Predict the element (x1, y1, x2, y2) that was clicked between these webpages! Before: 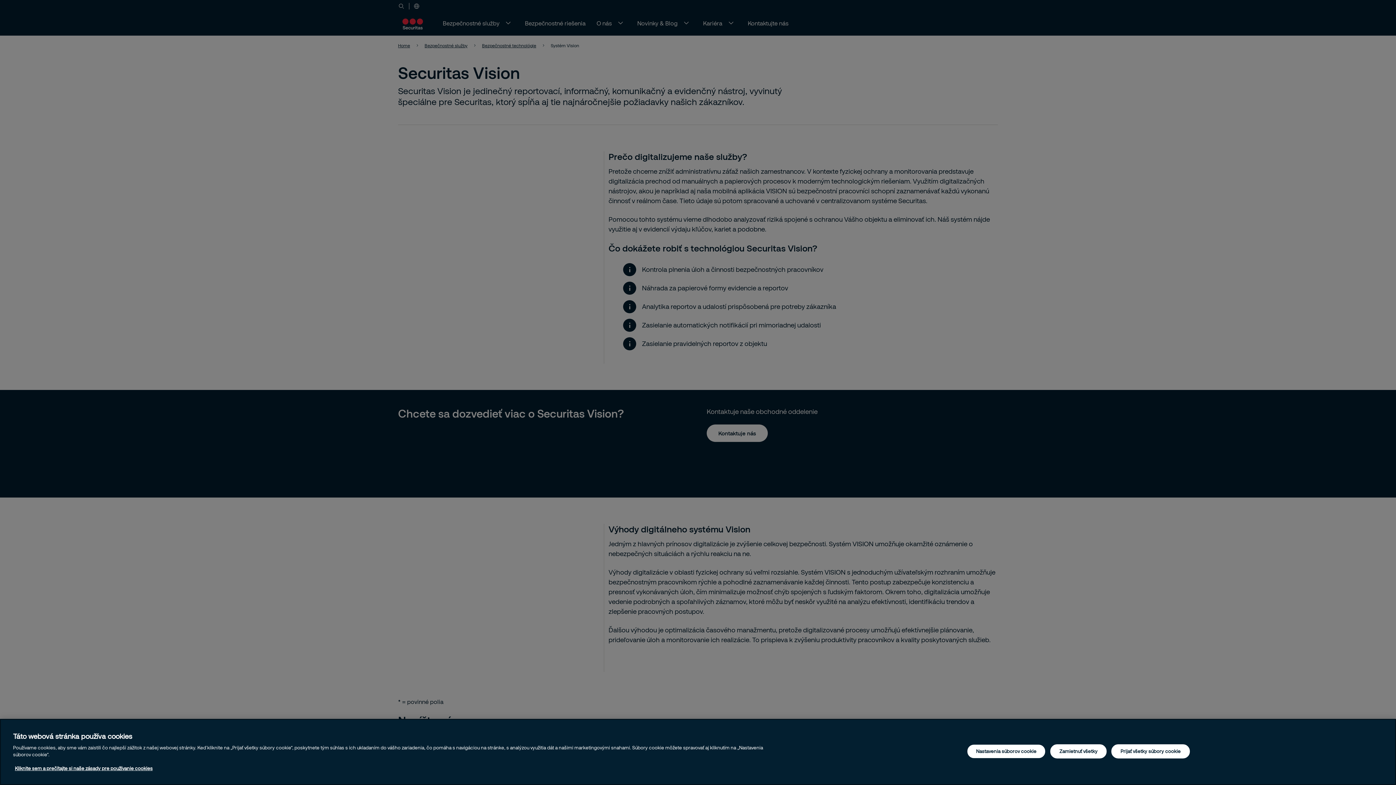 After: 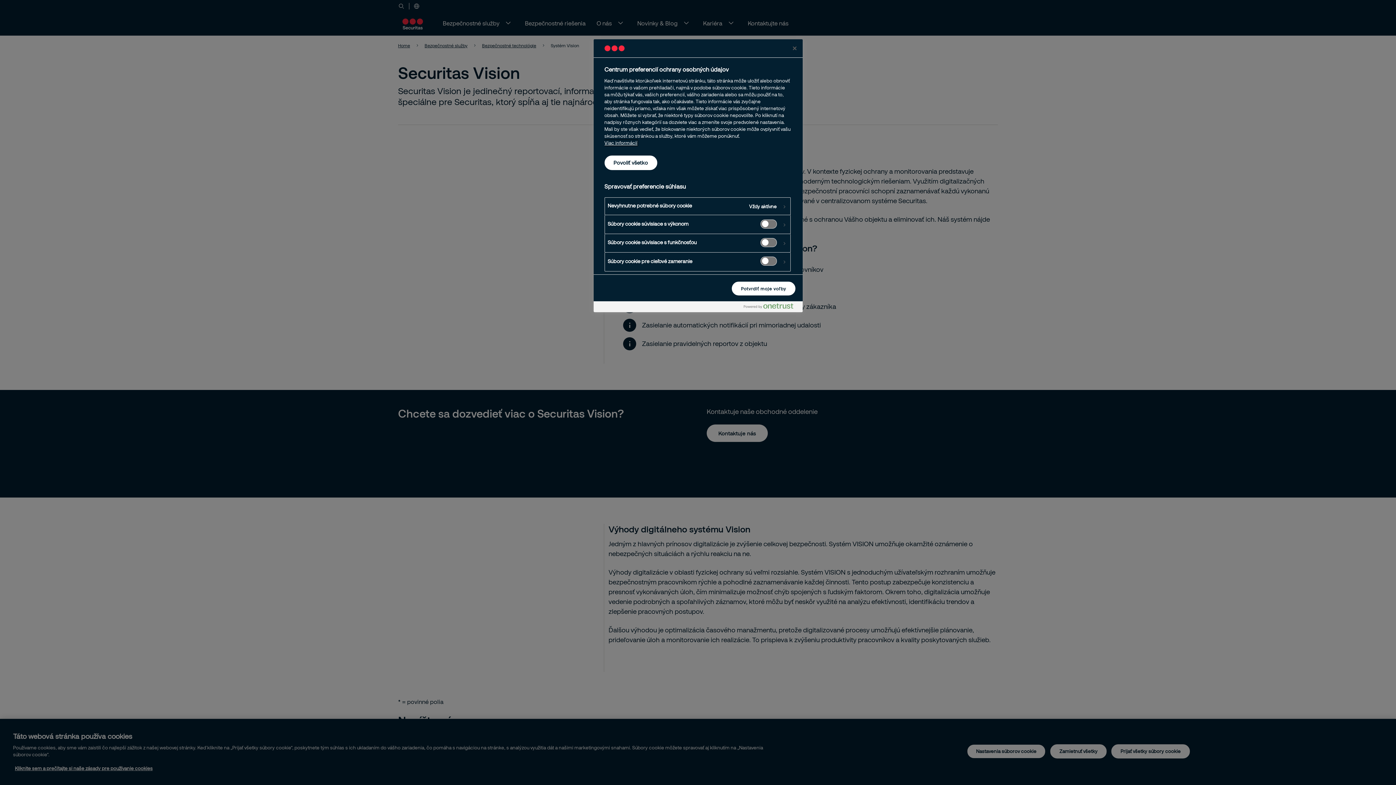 Action: bbox: (967, 744, 1045, 758) label: Nastavenia súborov cookie